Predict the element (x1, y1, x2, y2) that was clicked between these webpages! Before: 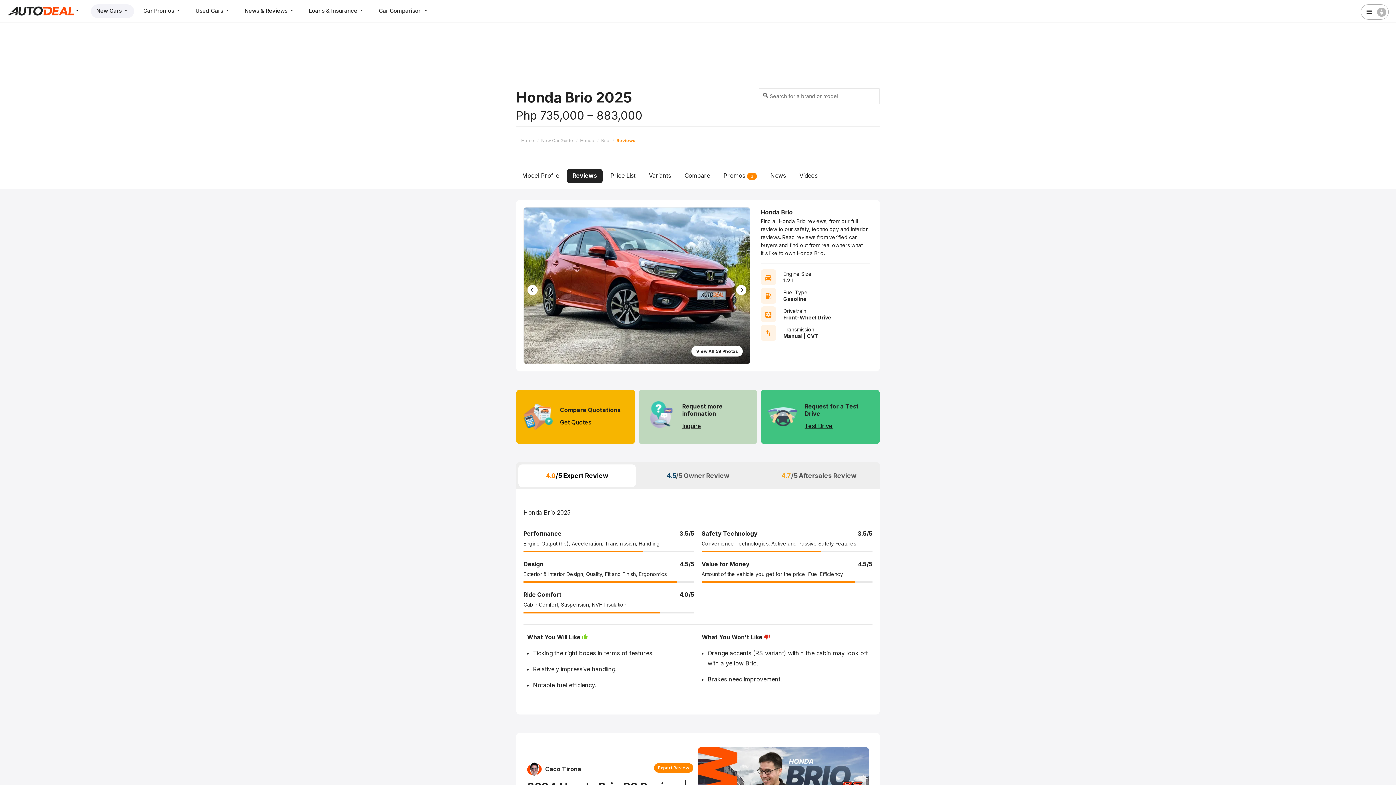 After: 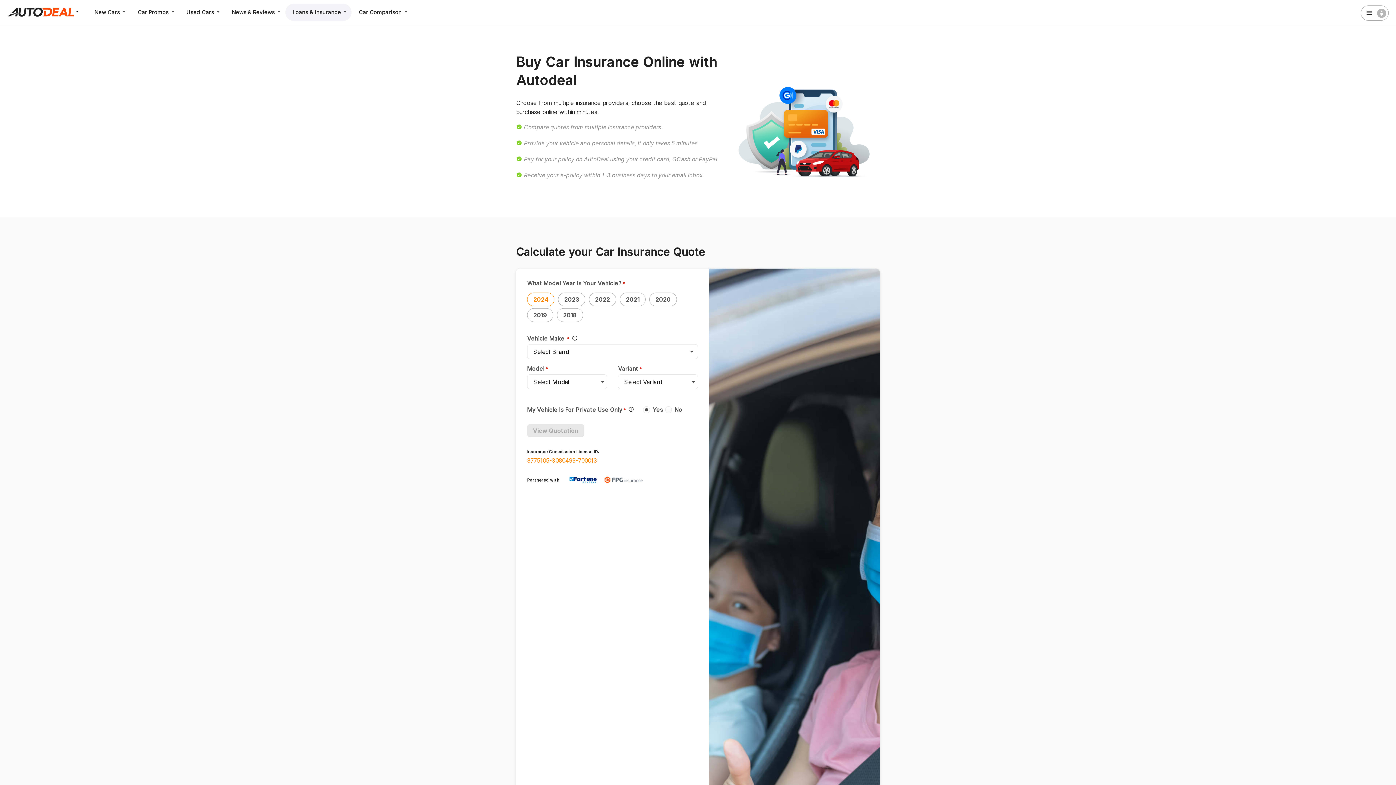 Action: label: Loans & Insurance  bbox: (303, 4, 369, 18)